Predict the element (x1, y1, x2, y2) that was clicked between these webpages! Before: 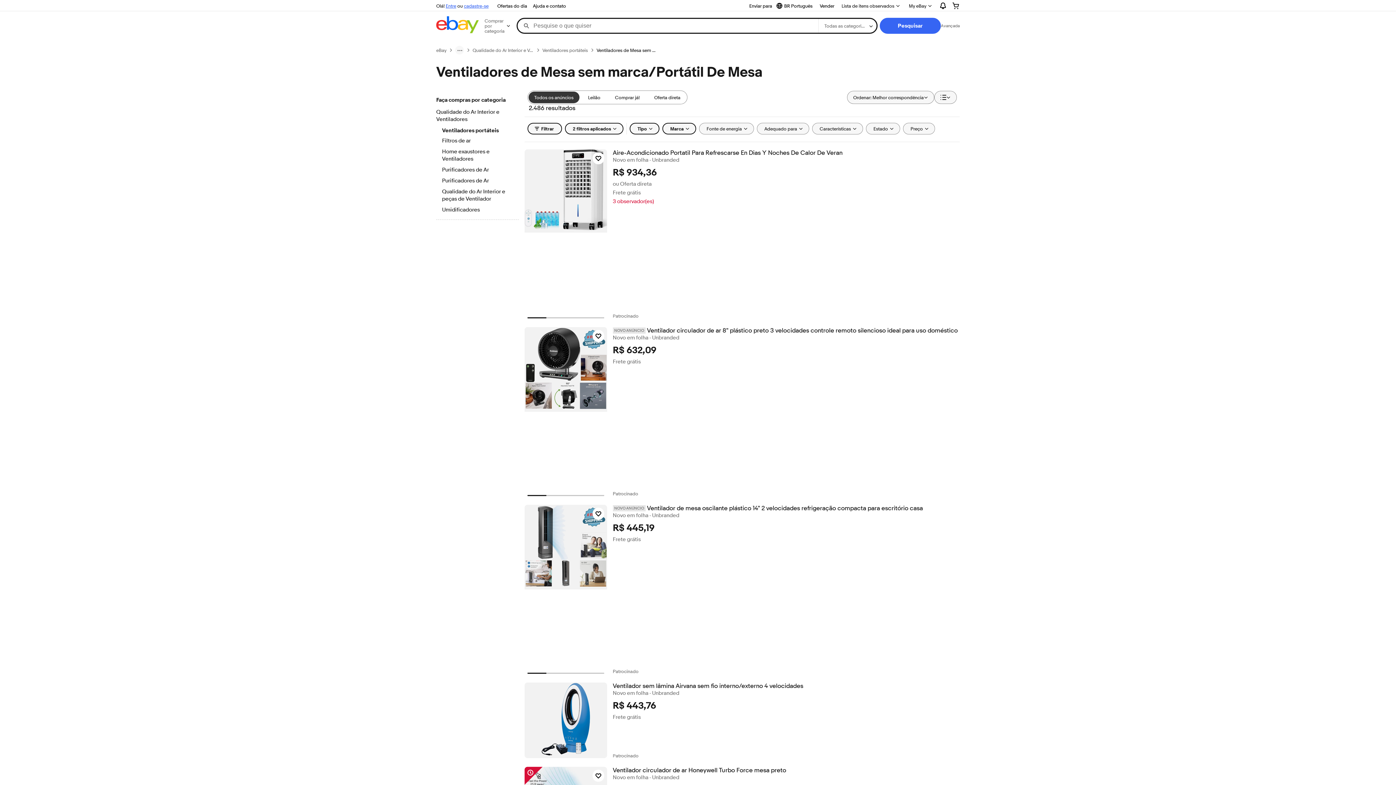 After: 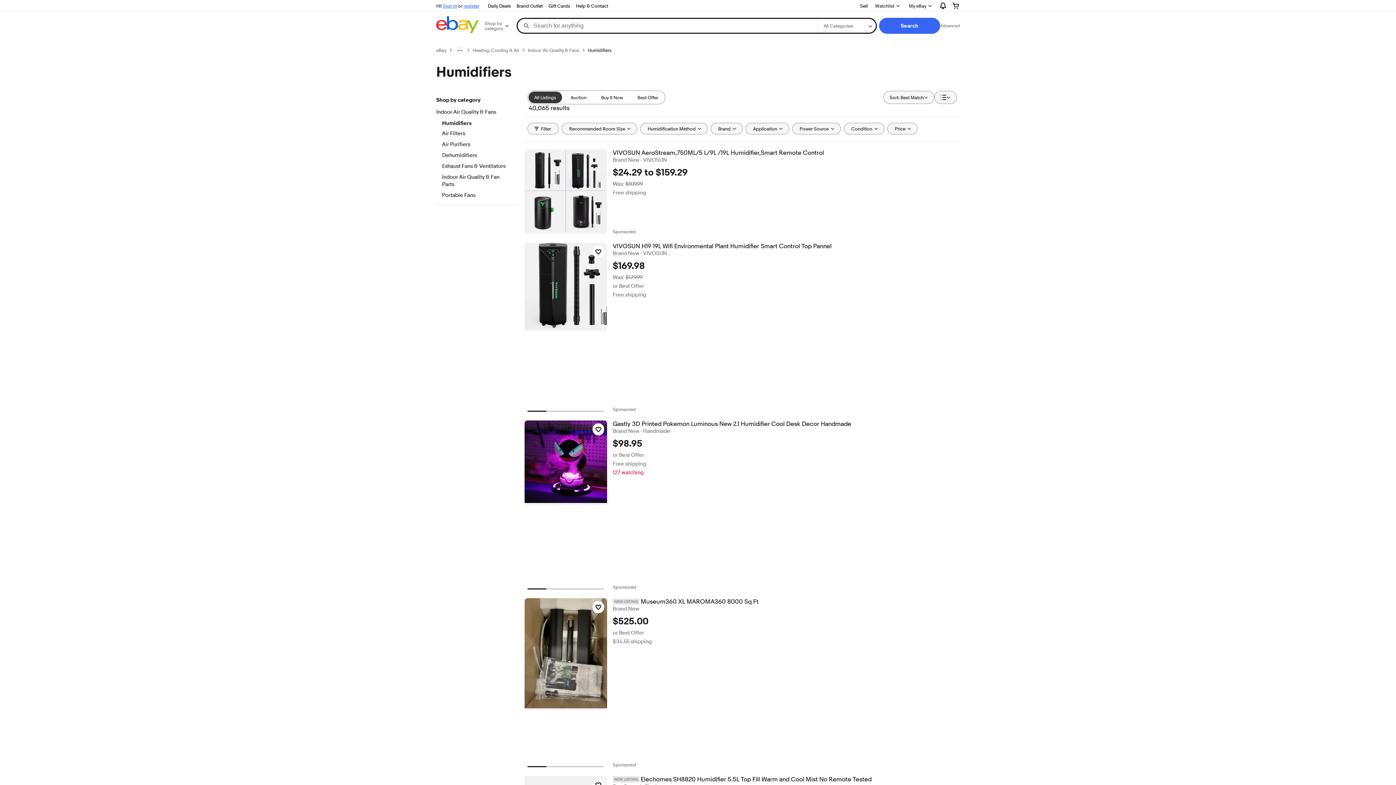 Action: label: Umidificadores bbox: (442, 206, 512, 214)